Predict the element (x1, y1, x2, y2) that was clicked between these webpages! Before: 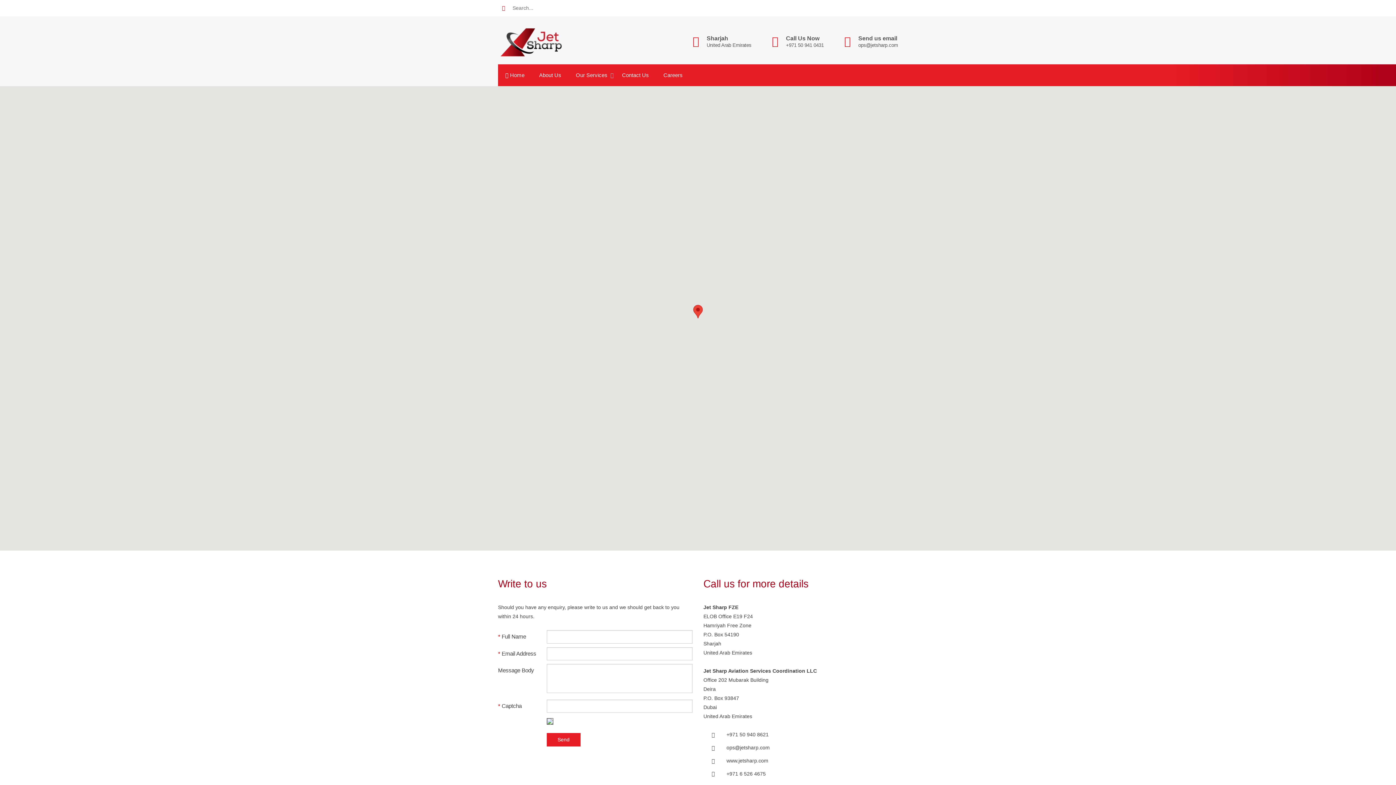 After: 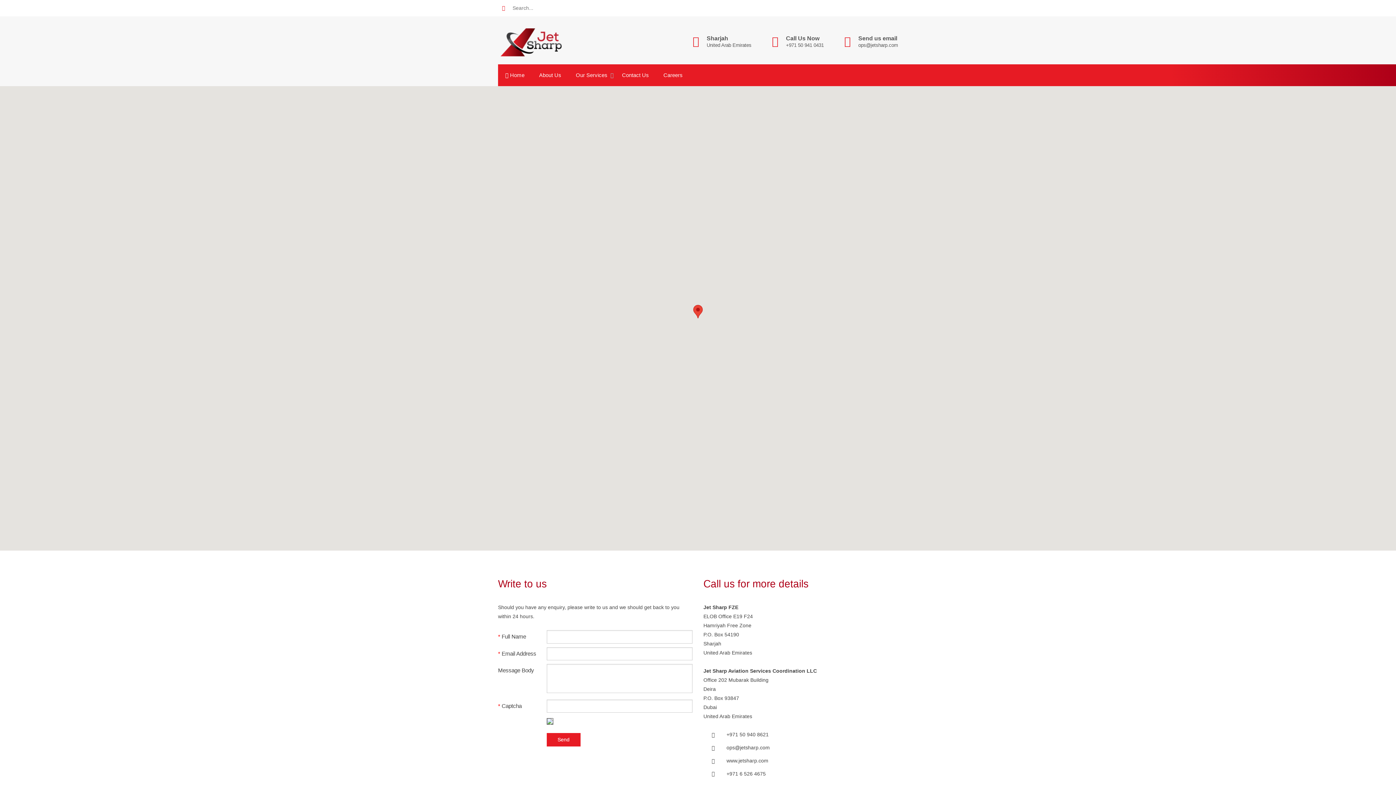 Action: label: Contact Us bbox: (614, 64, 656, 86)